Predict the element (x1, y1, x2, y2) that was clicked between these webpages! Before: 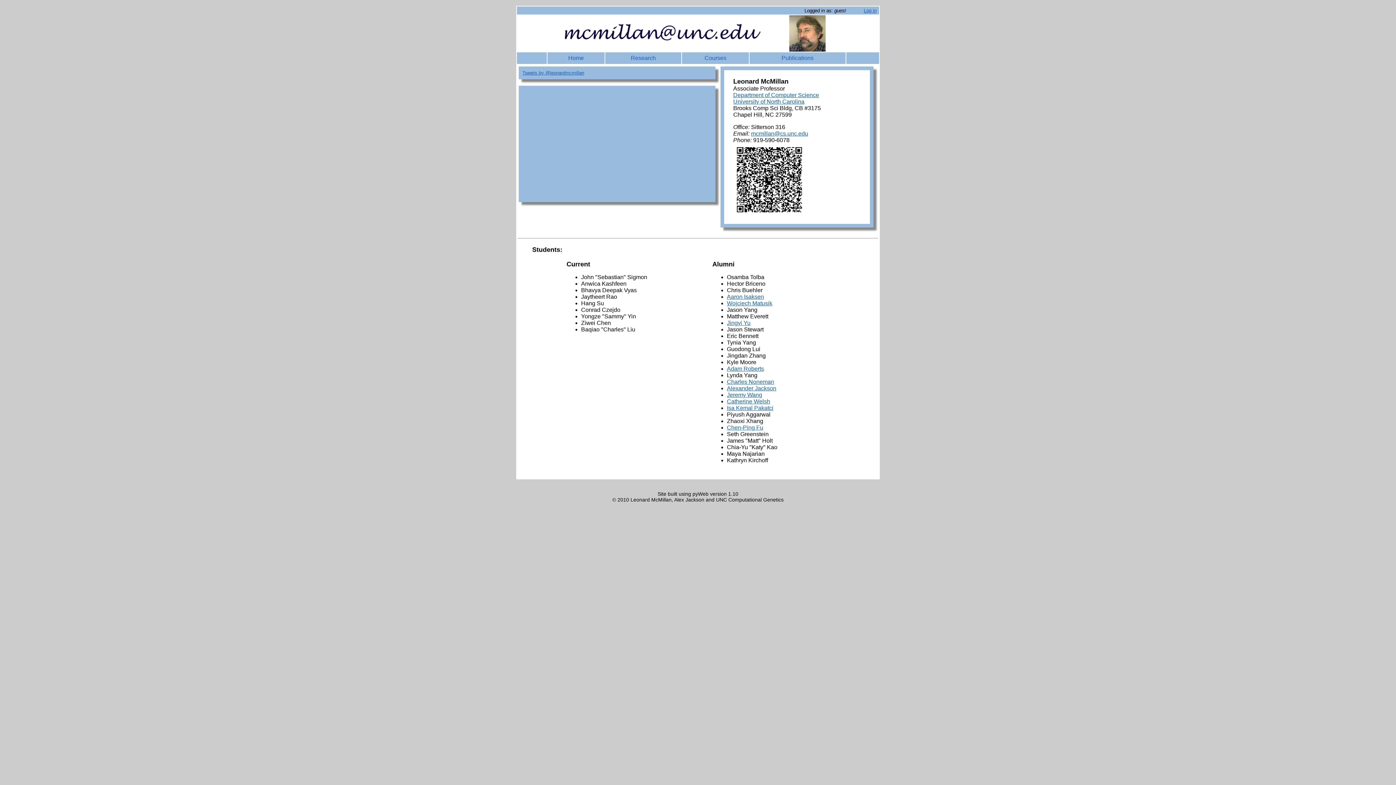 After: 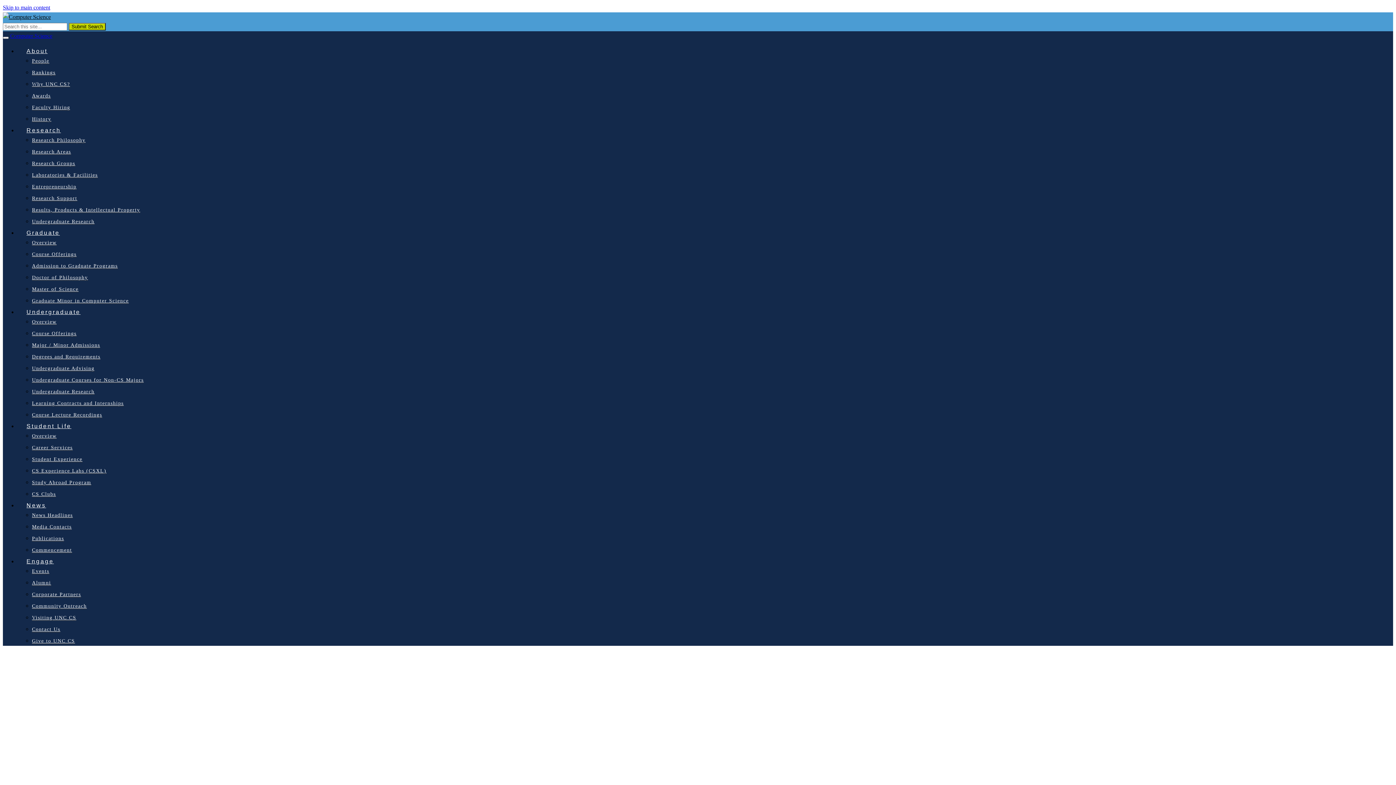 Action: label: Department of Computer Science bbox: (733, 92, 819, 98)